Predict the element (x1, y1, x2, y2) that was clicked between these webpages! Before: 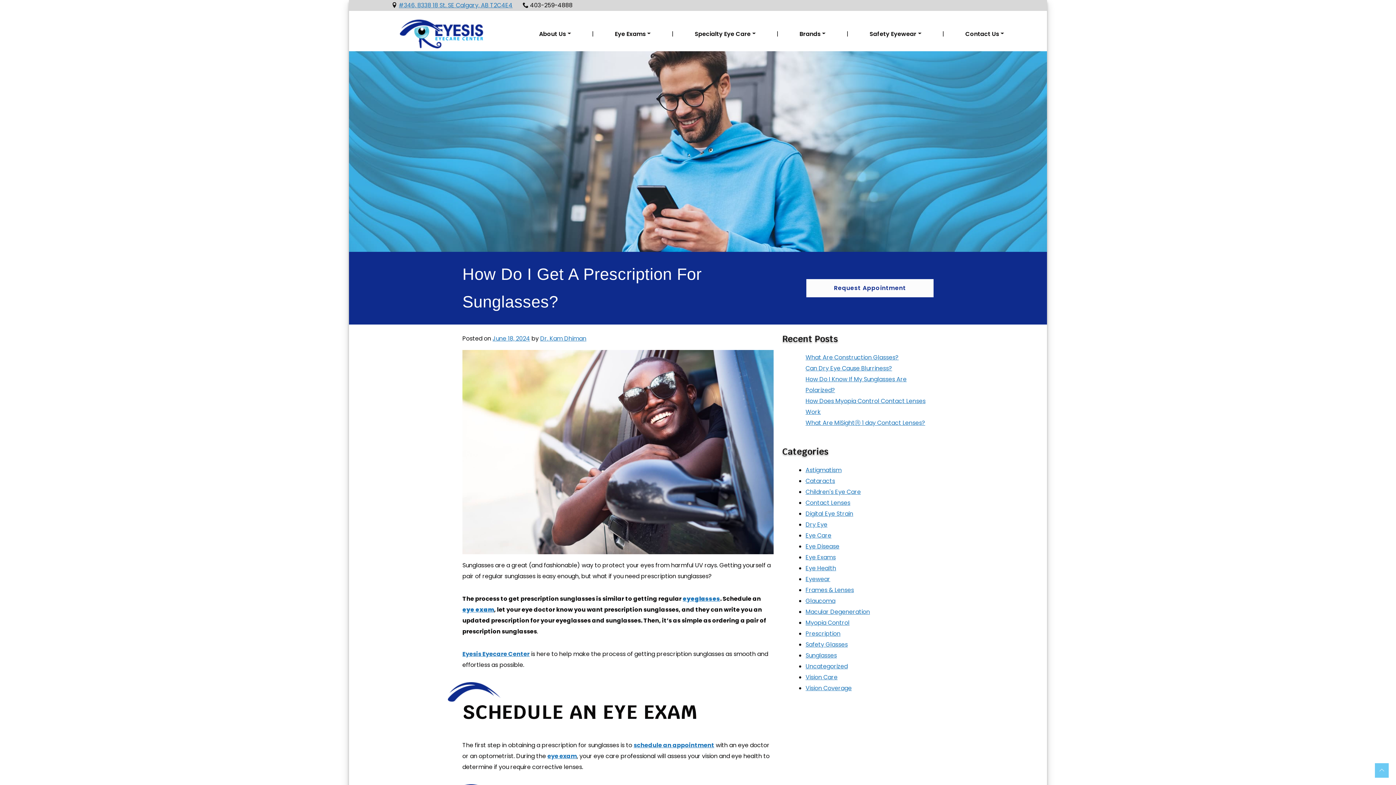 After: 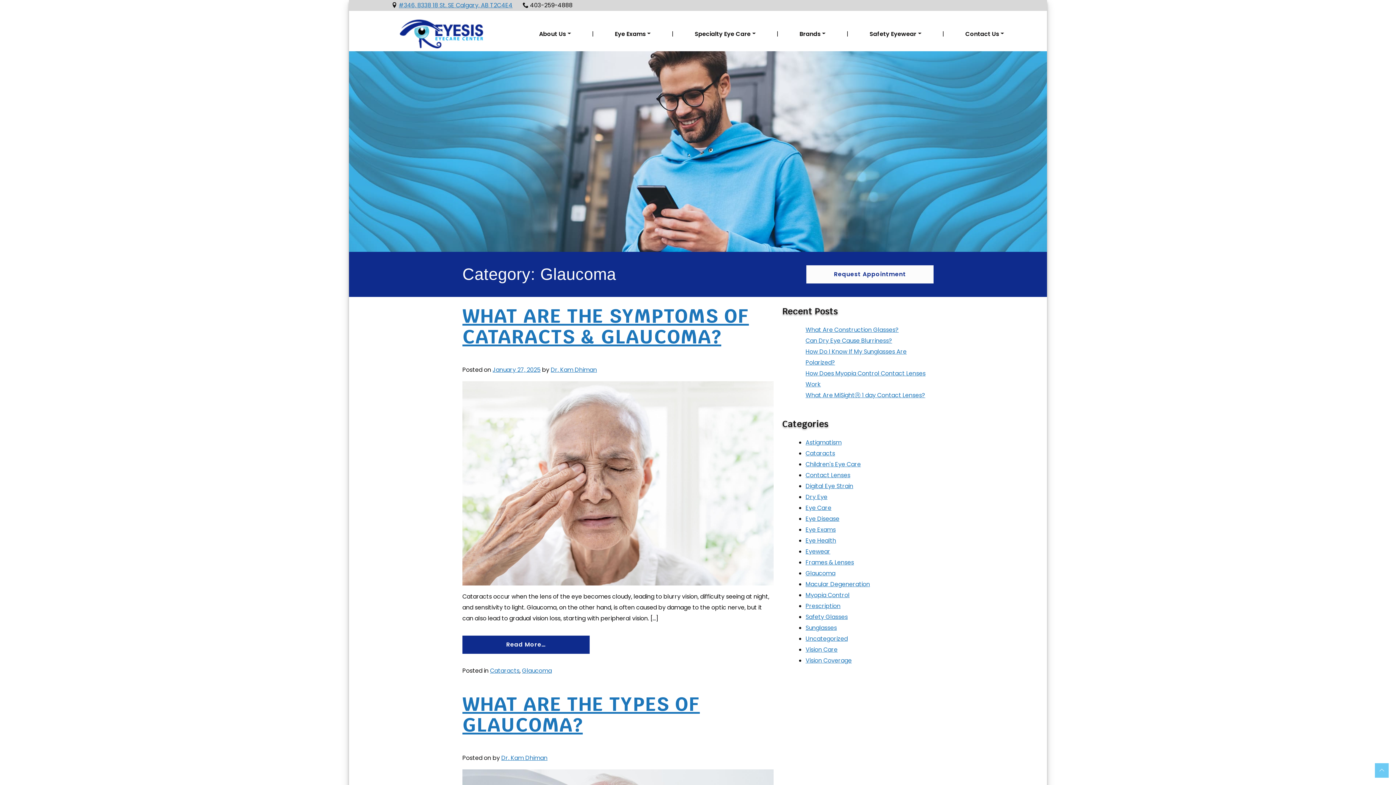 Action: bbox: (805, 597, 835, 605) label: Glaucoma